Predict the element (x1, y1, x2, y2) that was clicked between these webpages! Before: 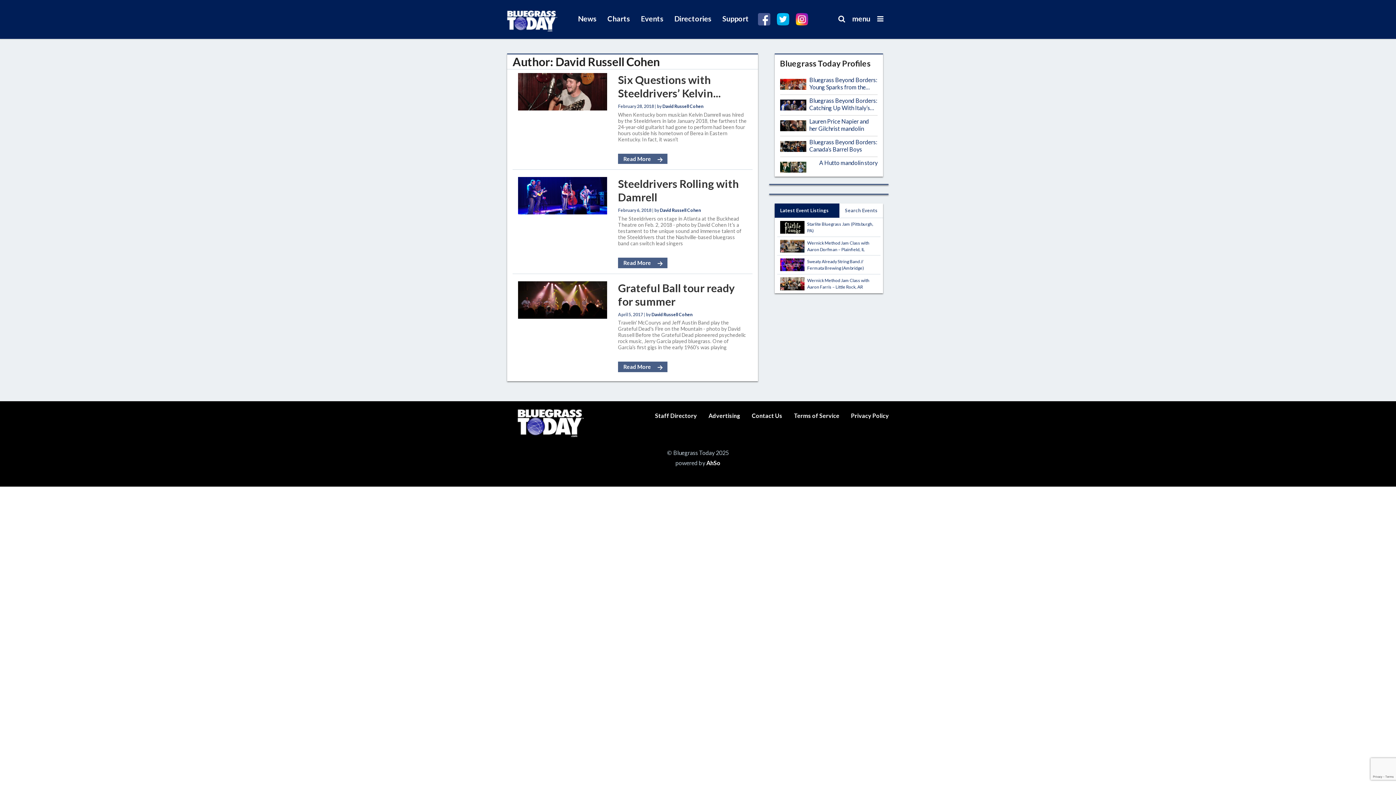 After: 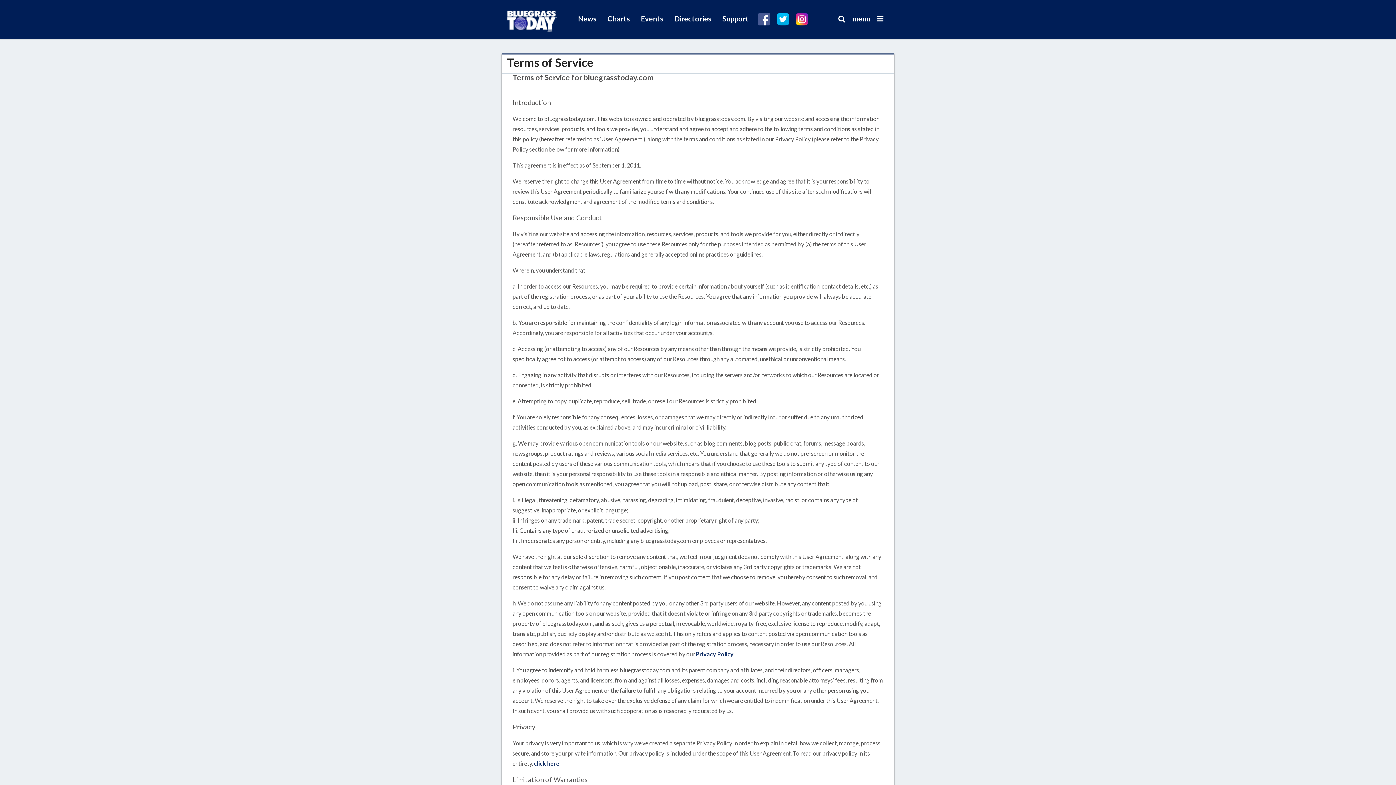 Action: label: Terms of Service bbox: (791, 413, 842, 419)